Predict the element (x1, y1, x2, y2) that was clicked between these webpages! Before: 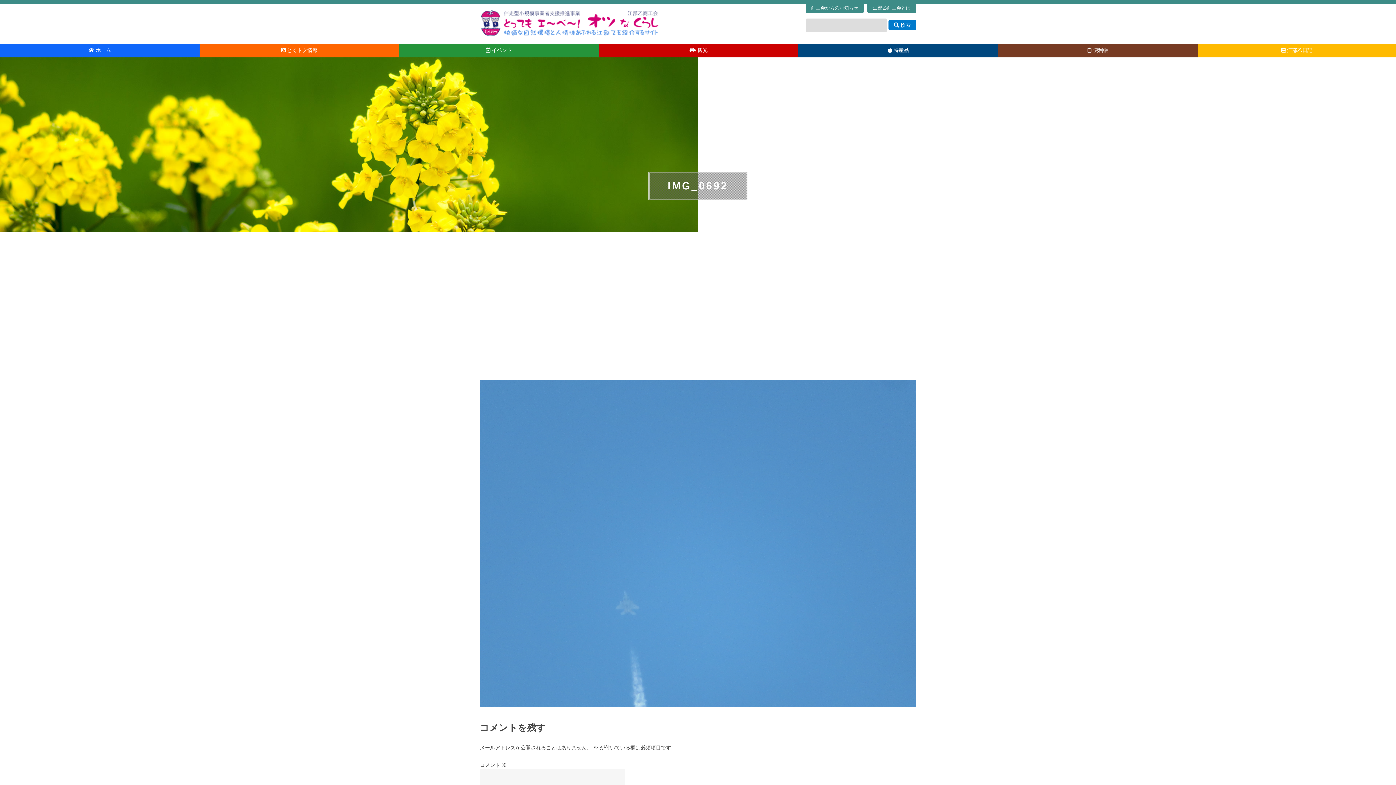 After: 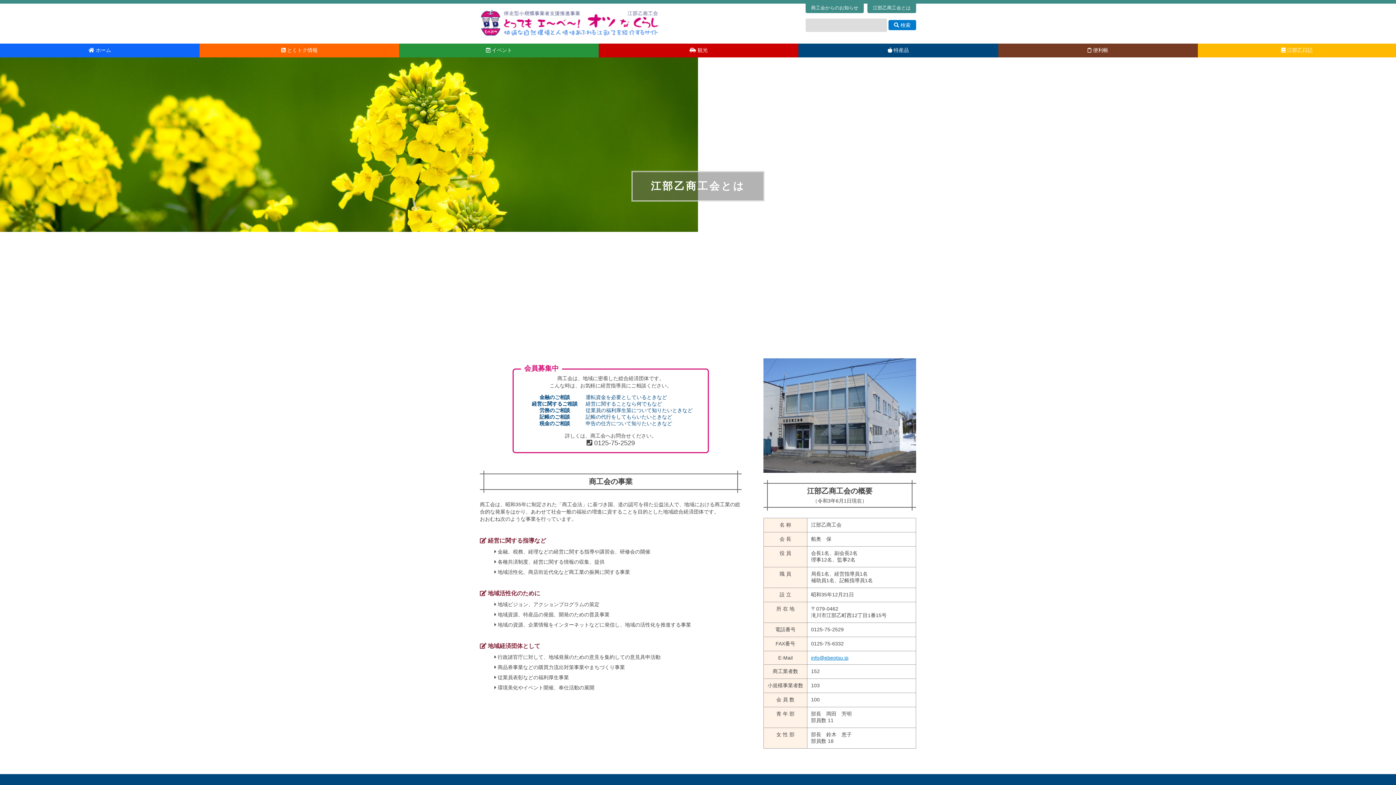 Action: bbox: (873, 4, 910, 11) label: 江部乙商工会とは